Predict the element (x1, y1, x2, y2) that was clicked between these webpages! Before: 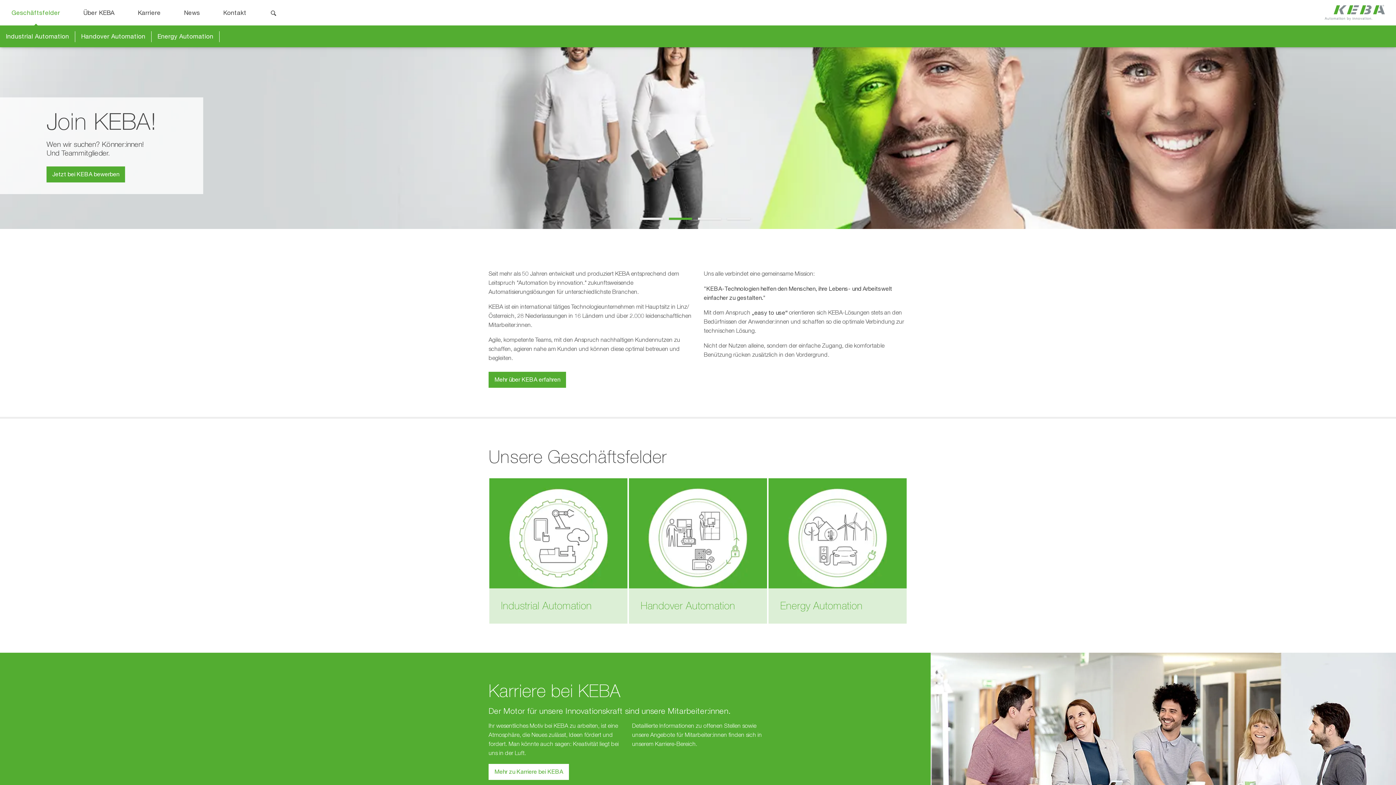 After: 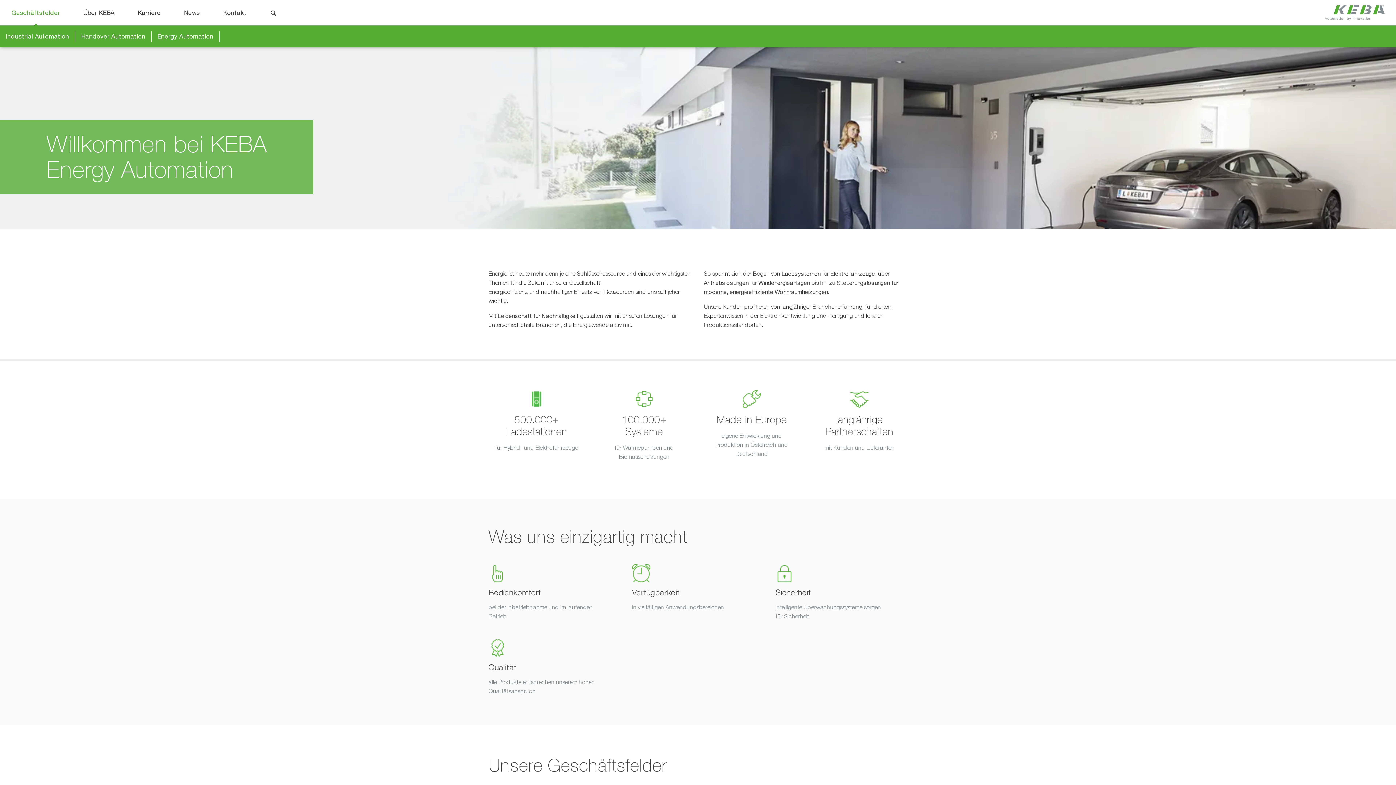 Action: bbox: (768, 478, 907, 624) label: Energy Automation

Unsere Leidenschaft für erneuerbare Energien bildet die Zukunft.

Mehr über Energy Automation

Energy Automation